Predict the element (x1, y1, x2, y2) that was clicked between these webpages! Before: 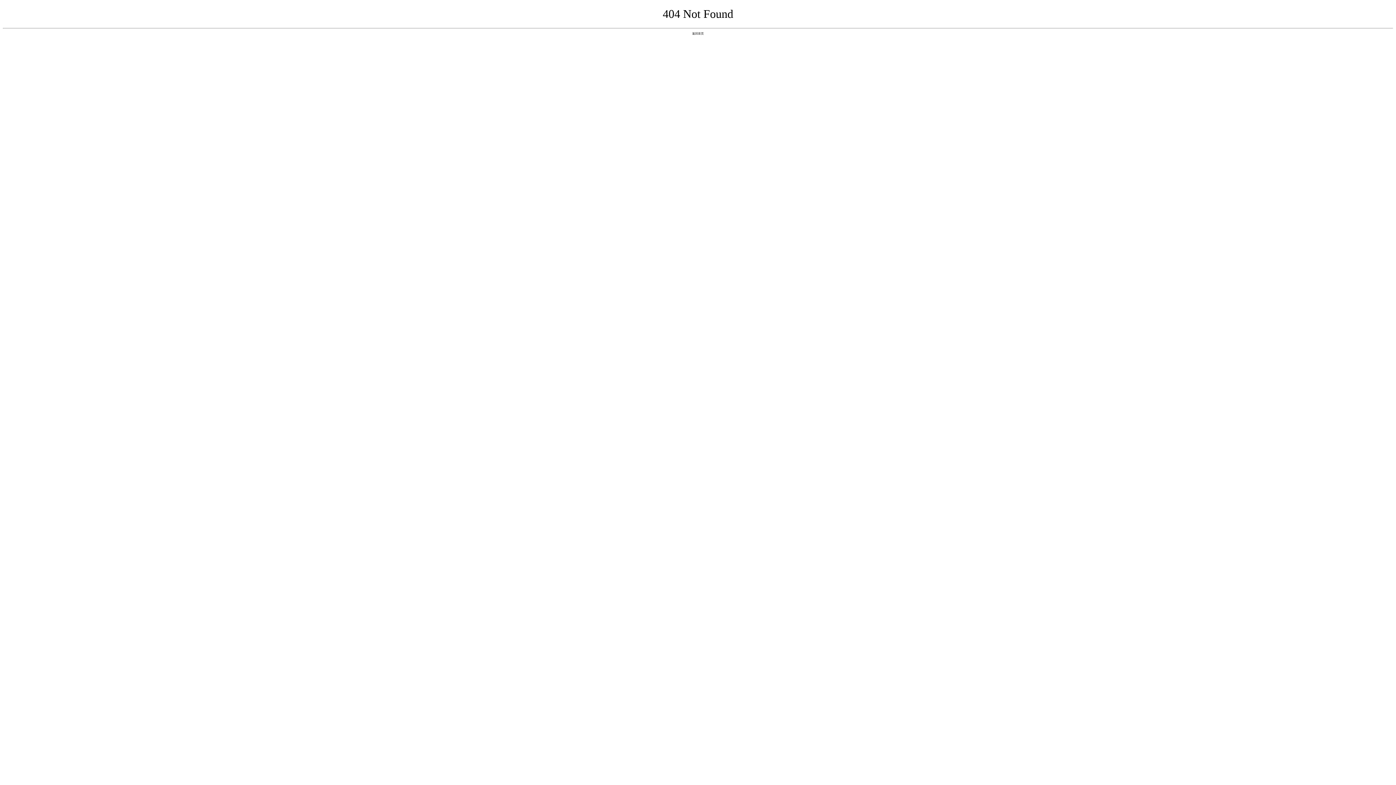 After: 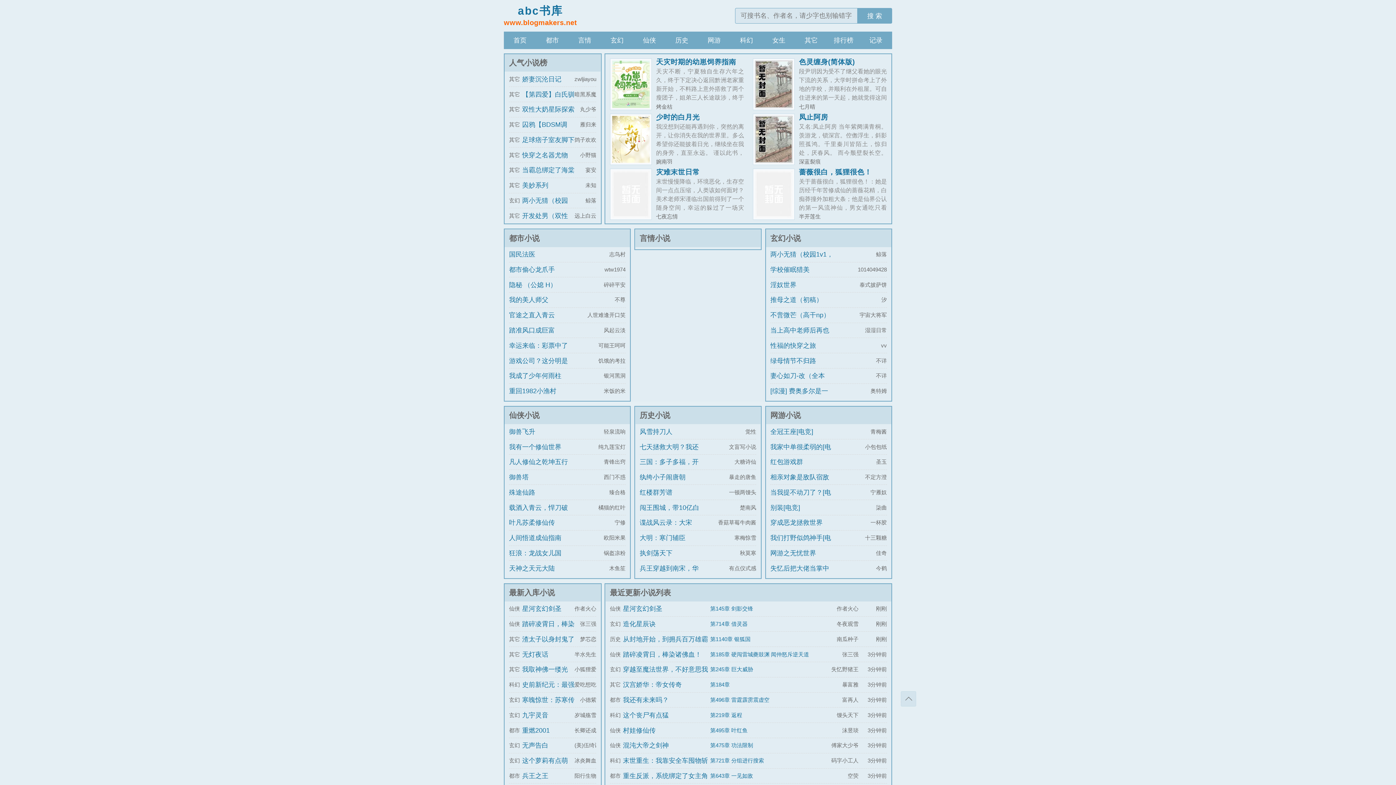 Action: bbox: (692, 31, 704, 35) label: 返回首页